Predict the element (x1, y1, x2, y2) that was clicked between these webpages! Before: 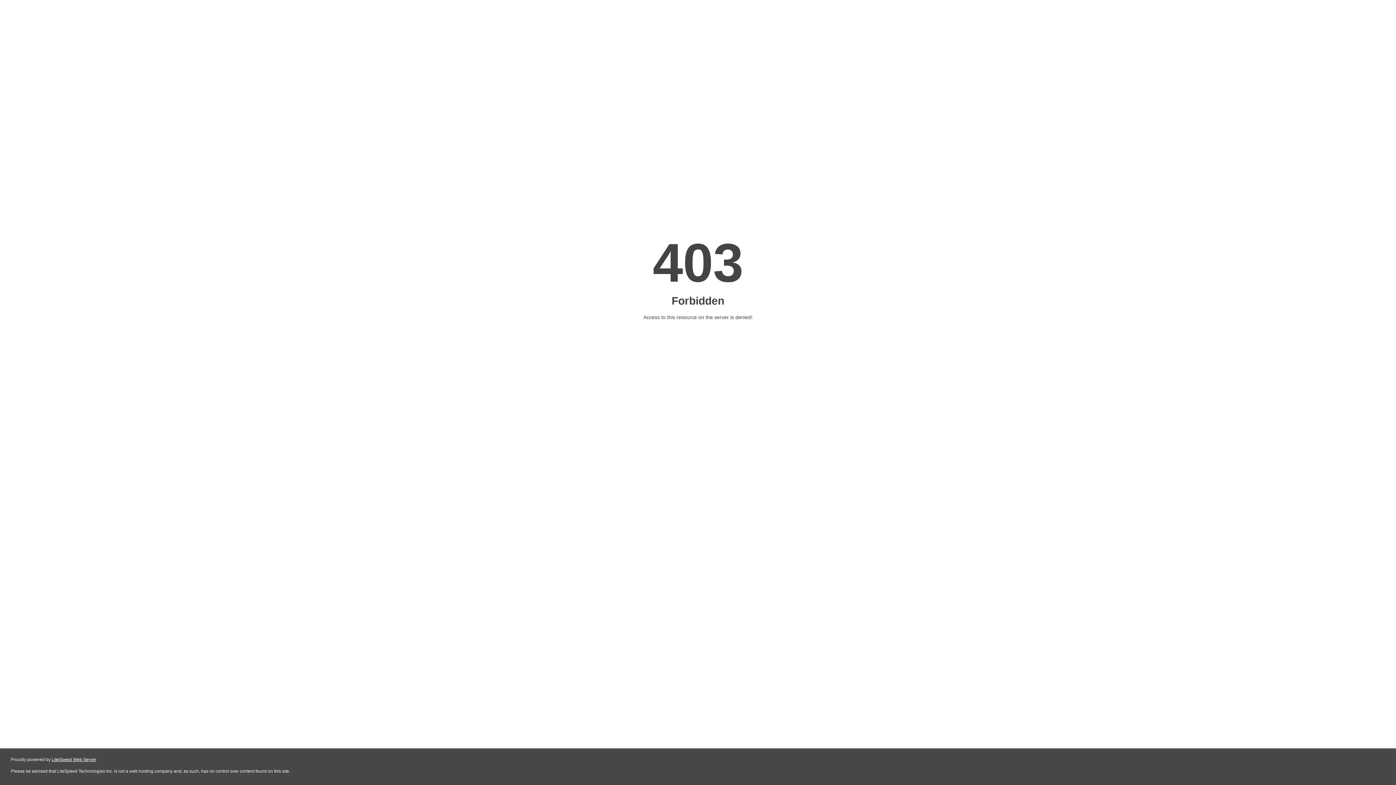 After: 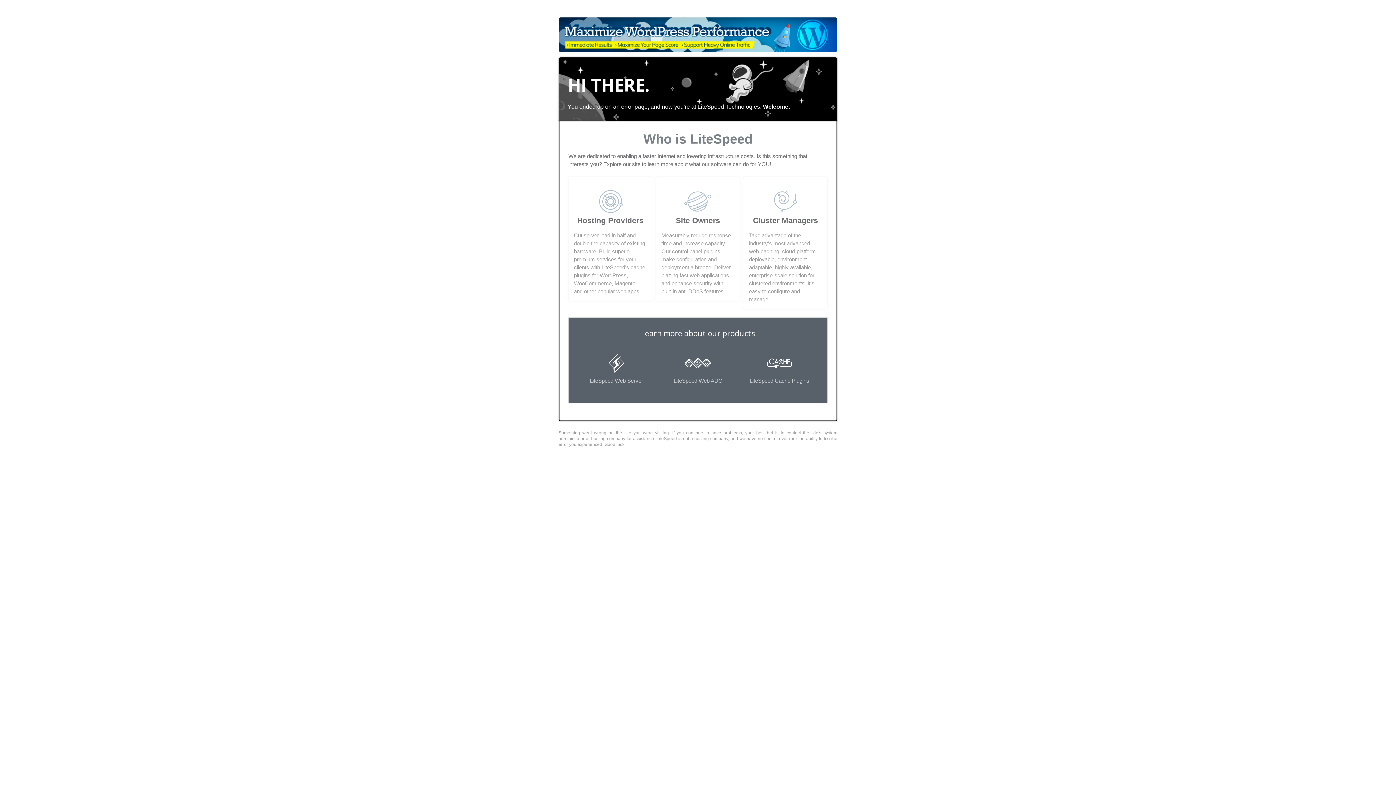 Action: label: LiteSpeed Web Server bbox: (51, 757, 96, 762)